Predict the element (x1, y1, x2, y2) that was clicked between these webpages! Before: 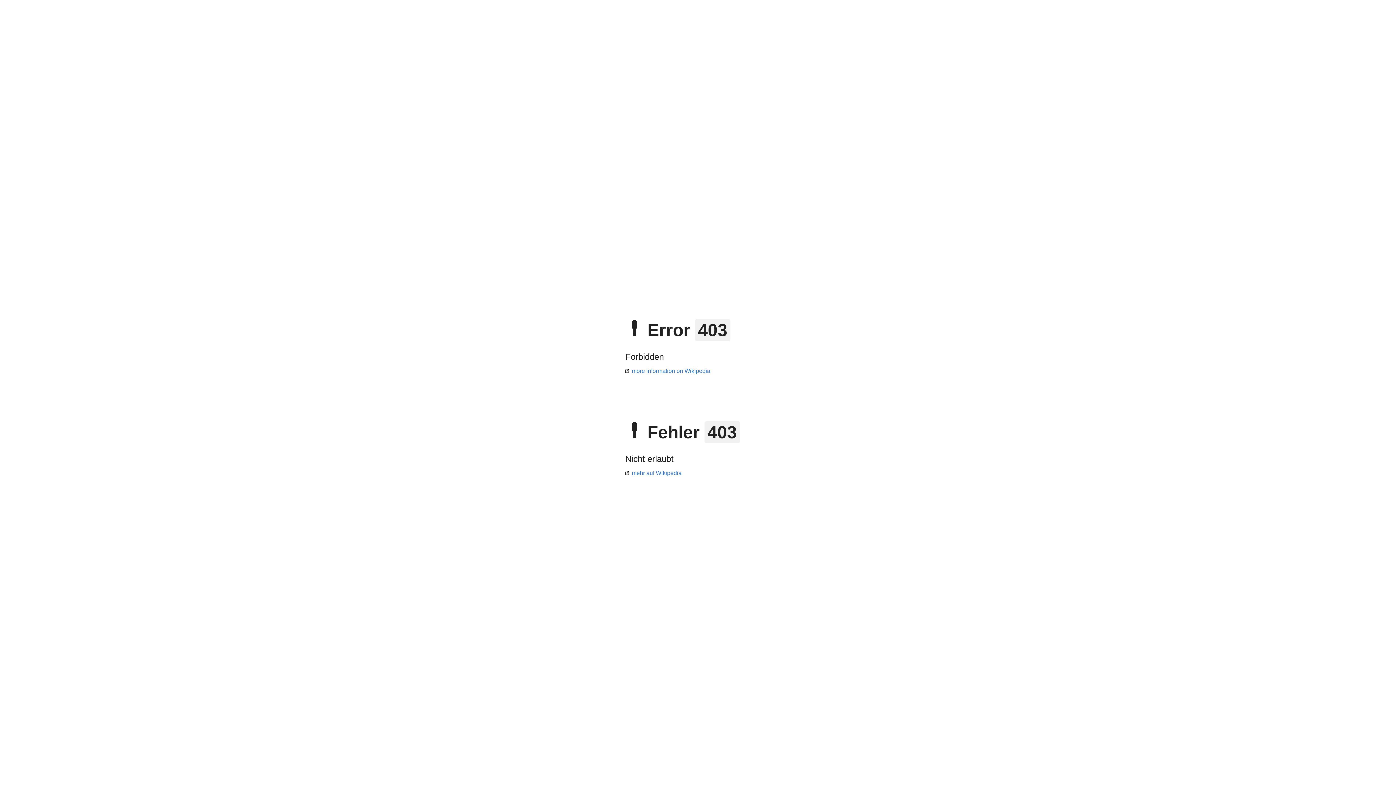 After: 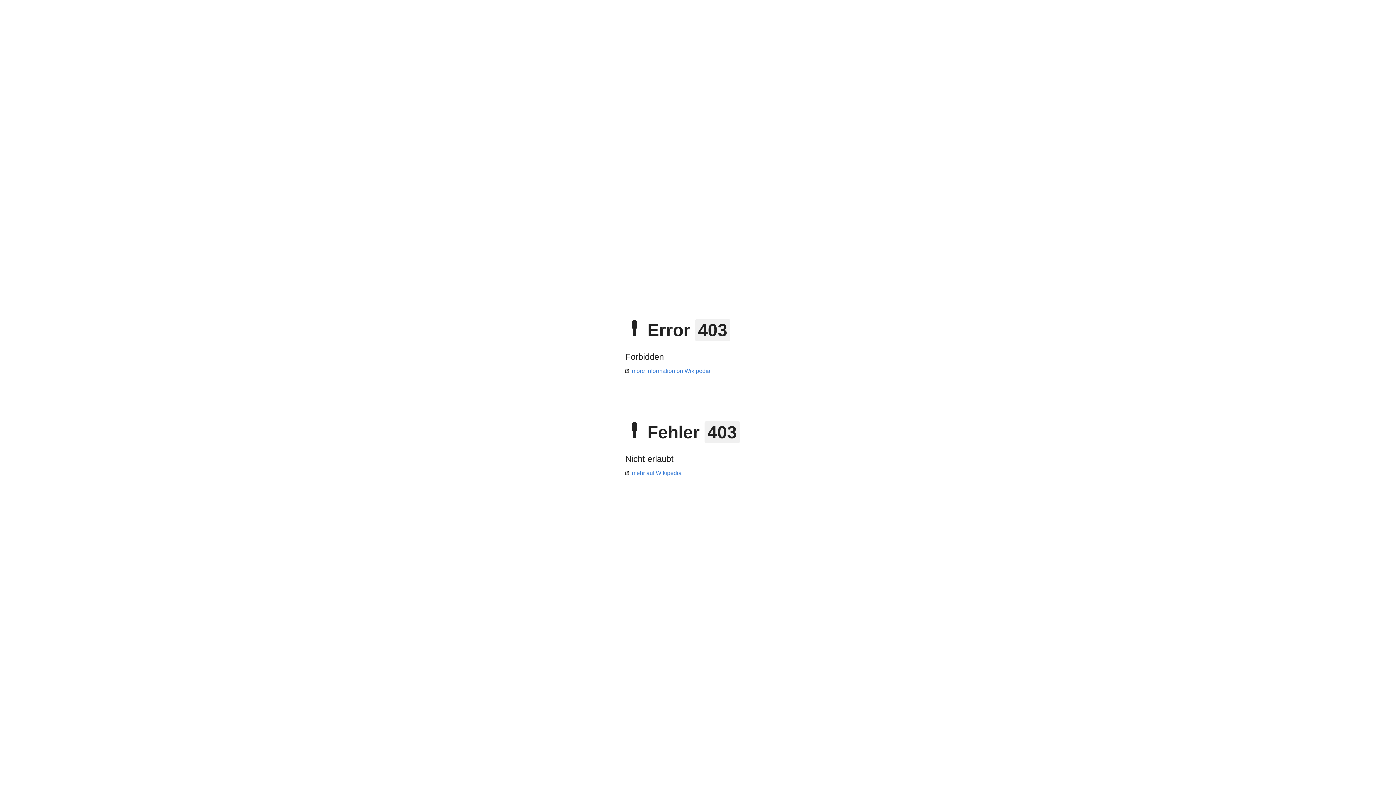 Action: bbox: (625, 368, 710, 374) label: more information on Wikipedia